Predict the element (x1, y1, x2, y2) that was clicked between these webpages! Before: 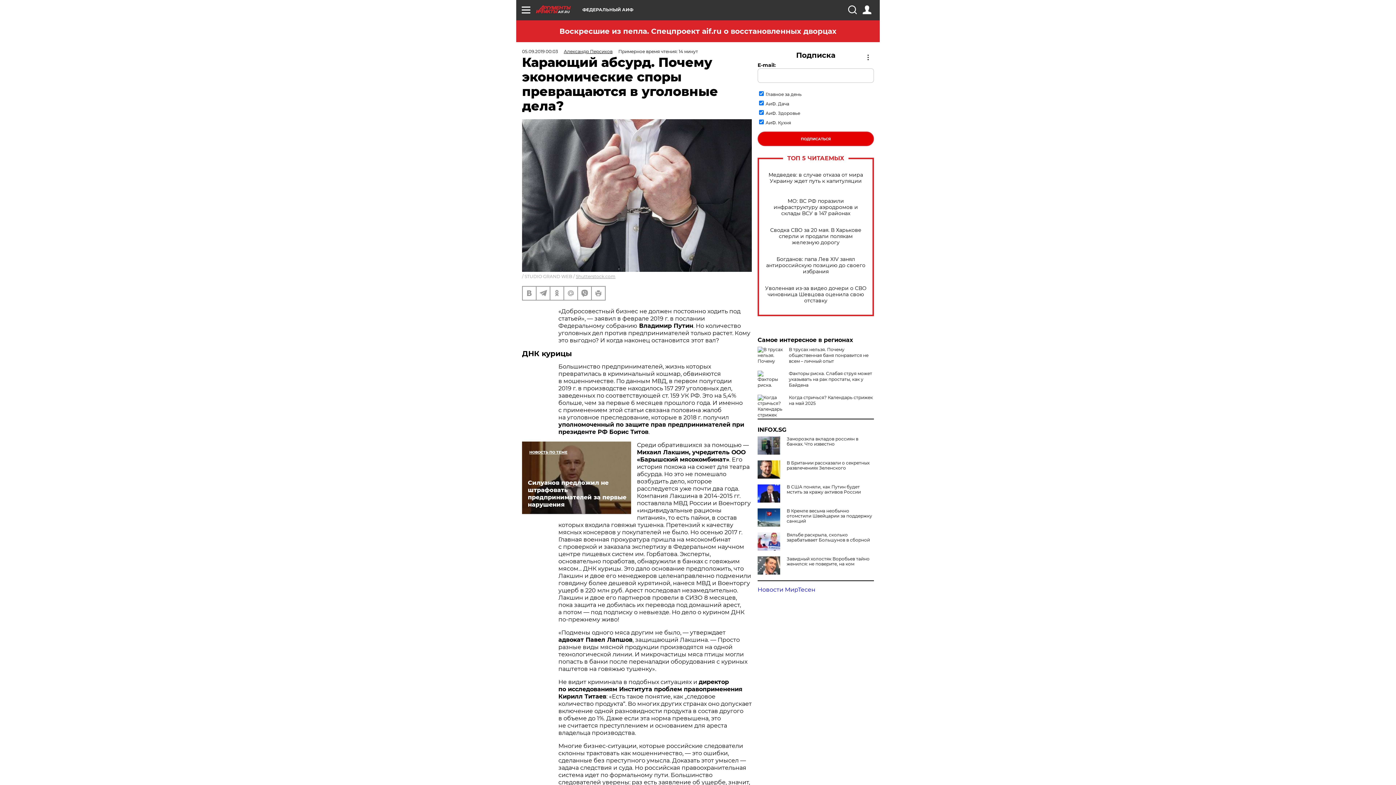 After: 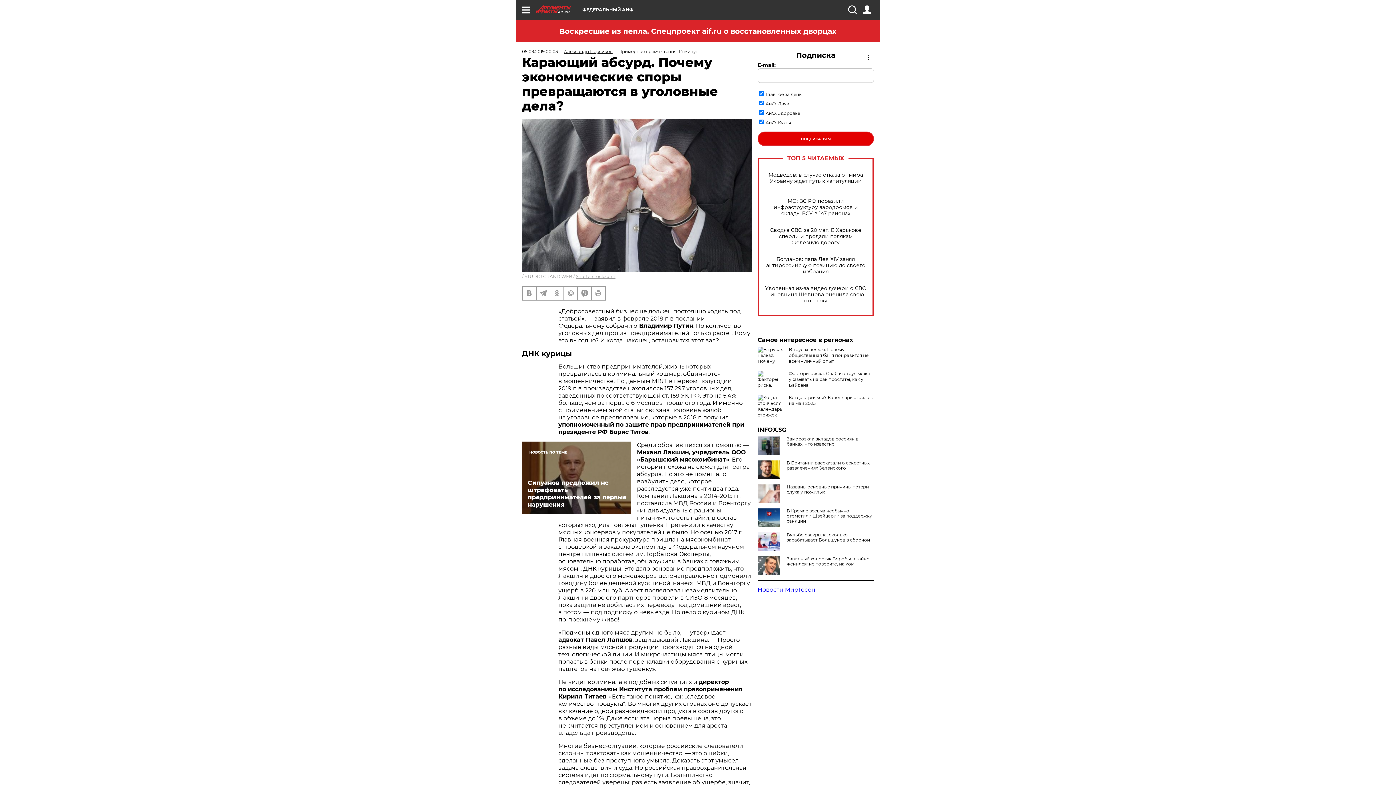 Action: label: В США поняли, как Путин будет мстить за кражу активов России bbox: (757, 484, 874, 494)